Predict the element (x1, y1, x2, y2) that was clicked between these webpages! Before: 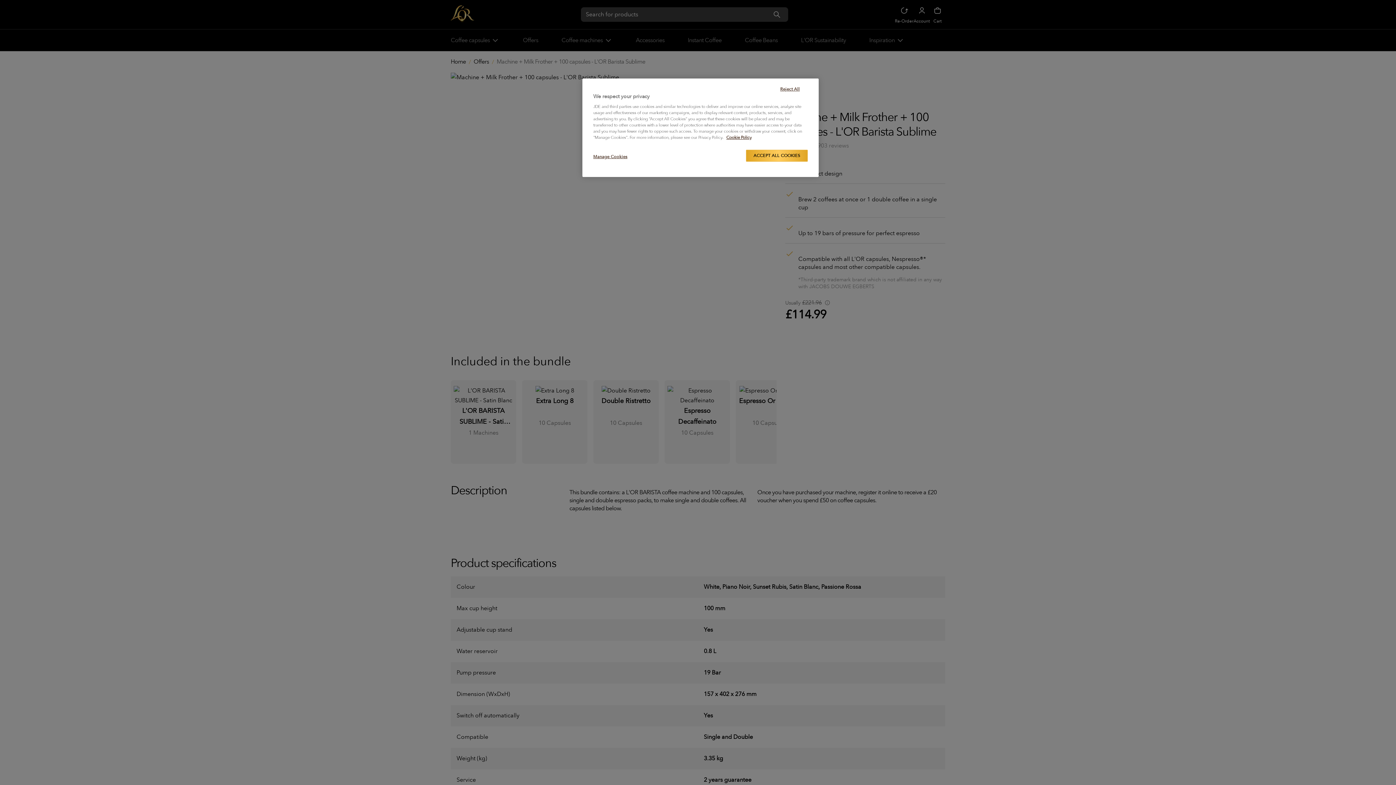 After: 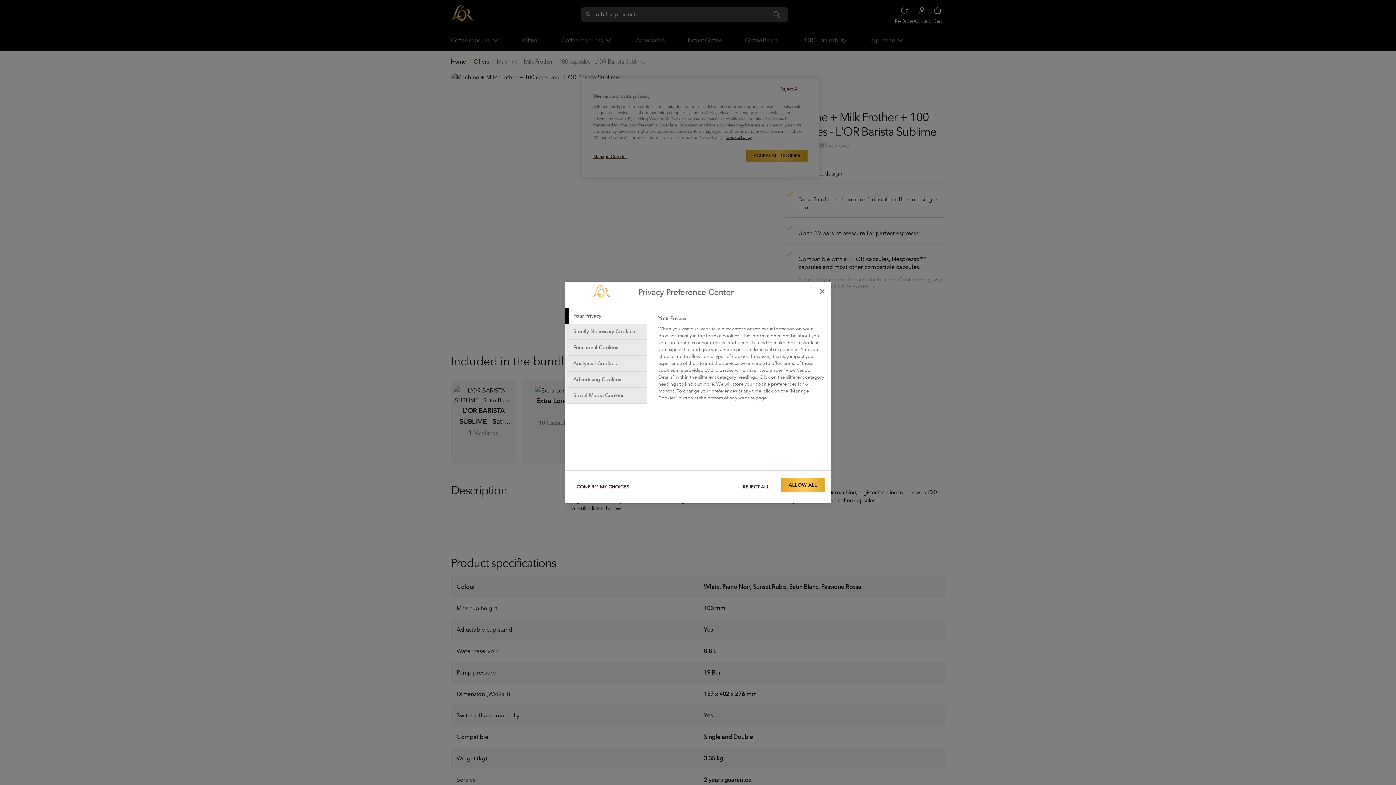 Action: bbox: (593, 149, 642, 164) label: Manage Cookies